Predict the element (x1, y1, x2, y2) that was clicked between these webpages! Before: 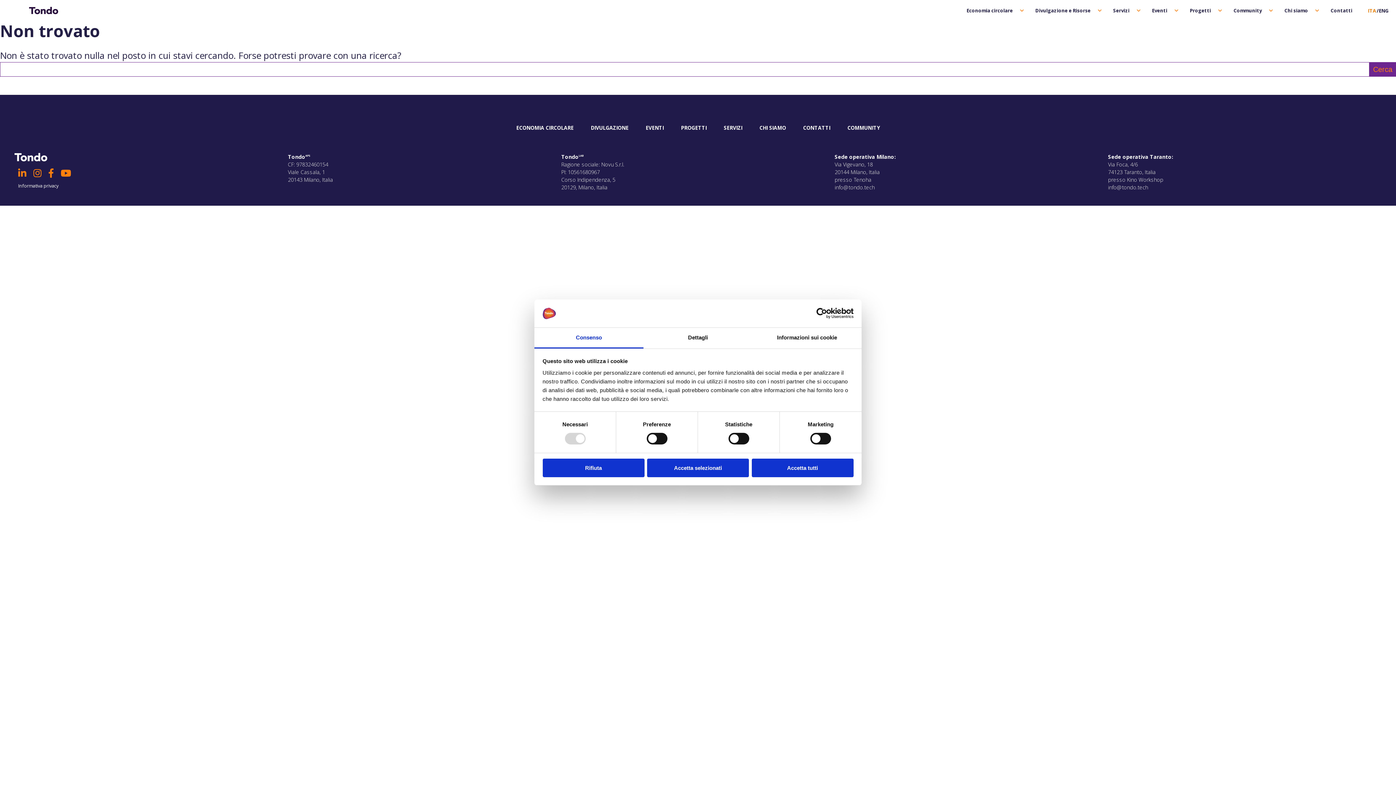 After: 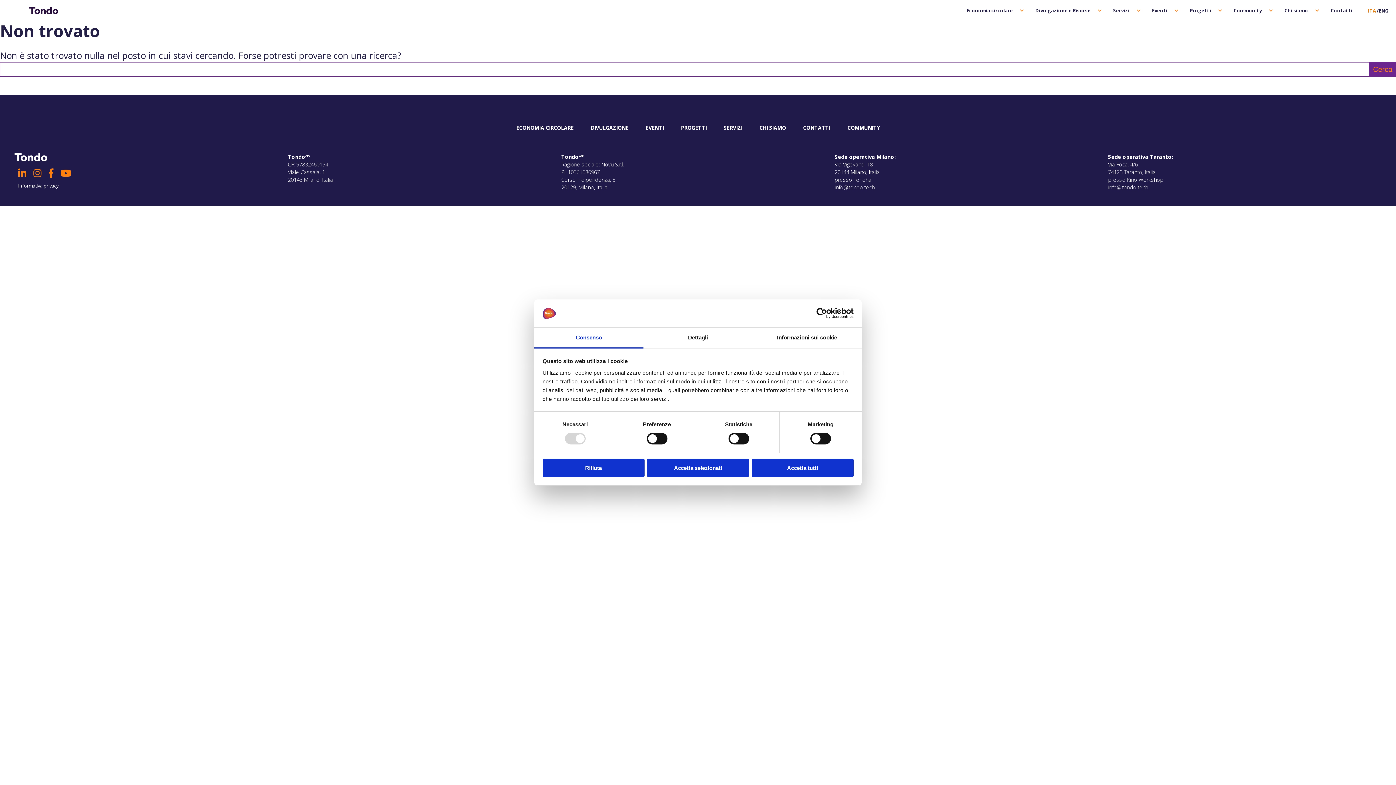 Action: bbox: (790, 308, 853, 319) label: Usercentrics Cookiebot - opens in a new window